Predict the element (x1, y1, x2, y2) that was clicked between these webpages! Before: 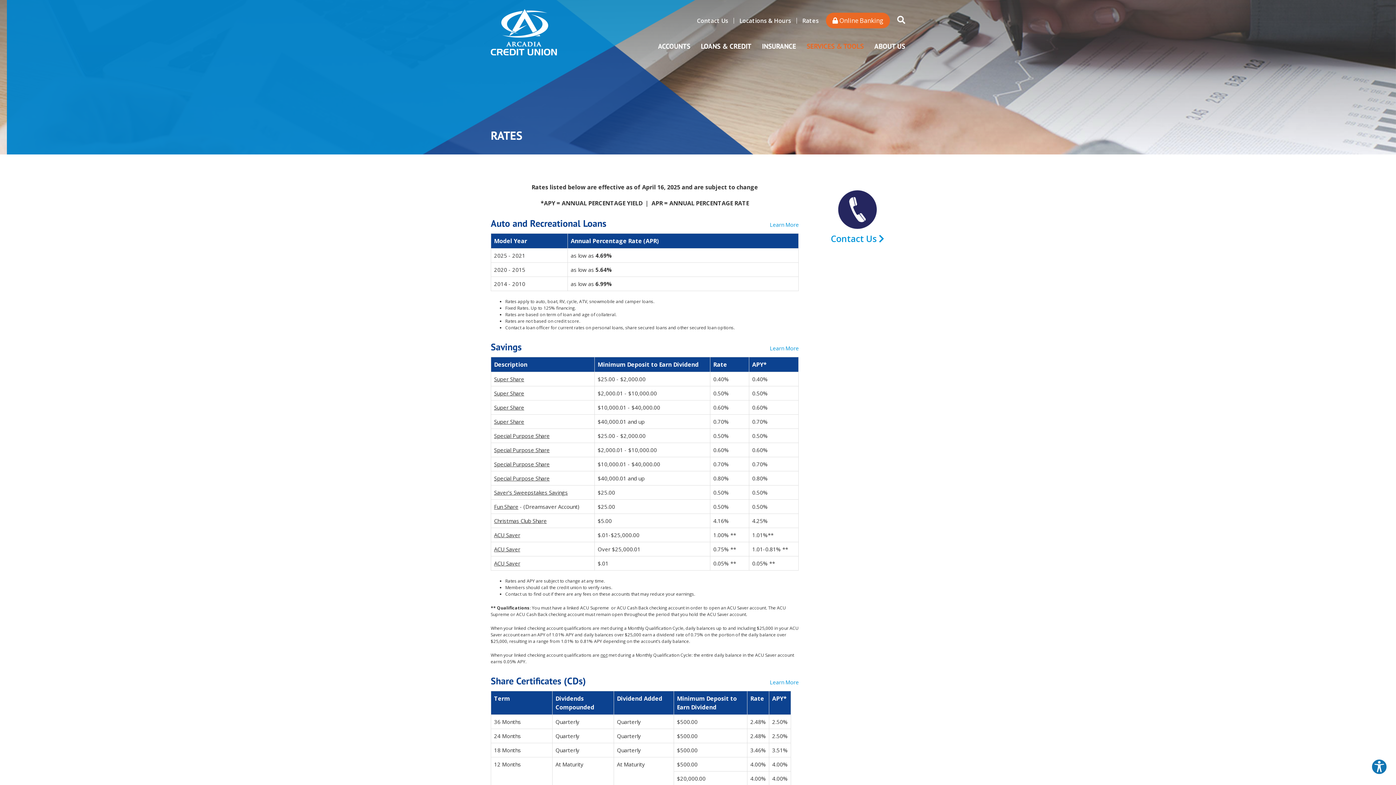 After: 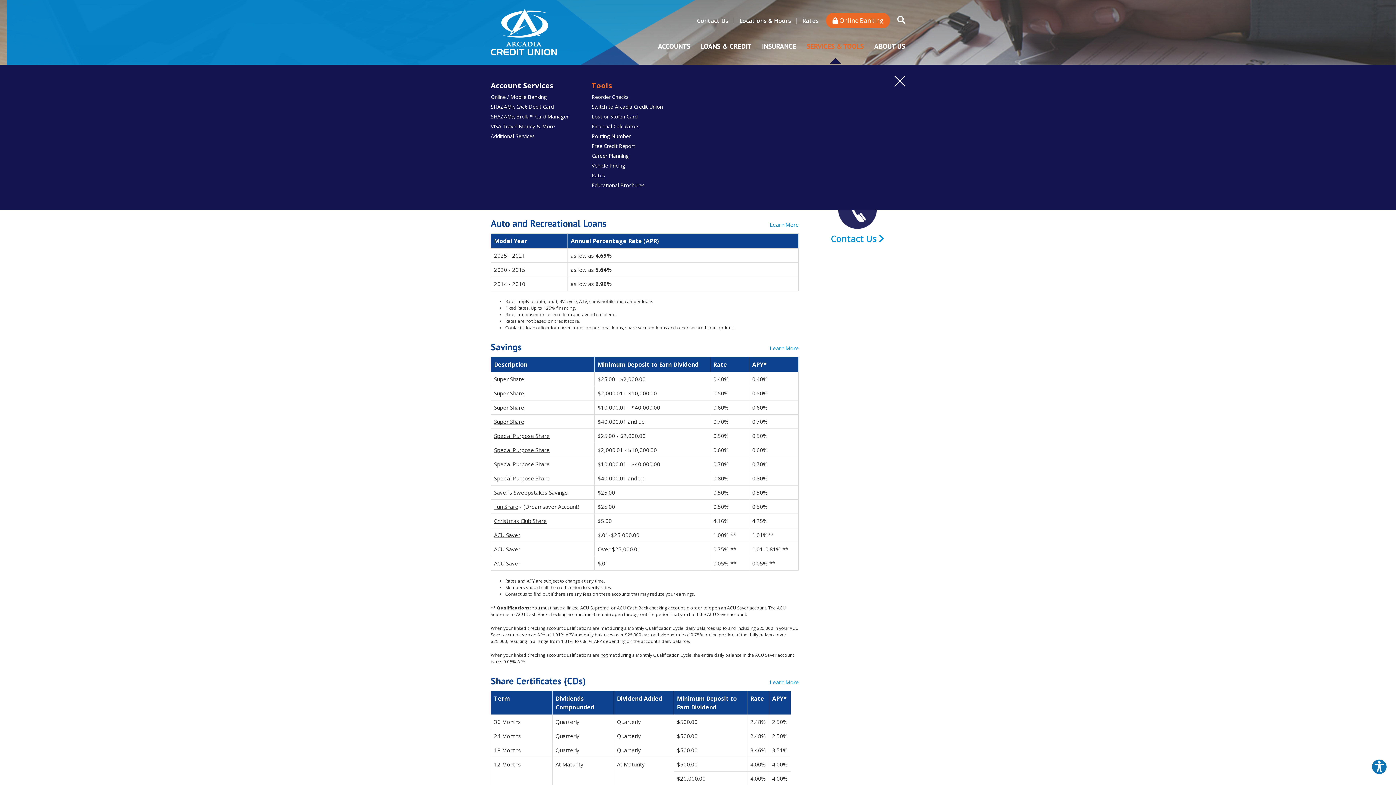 Action: label: SERVICES & TOOLS bbox: (806, 41, 864, 51)